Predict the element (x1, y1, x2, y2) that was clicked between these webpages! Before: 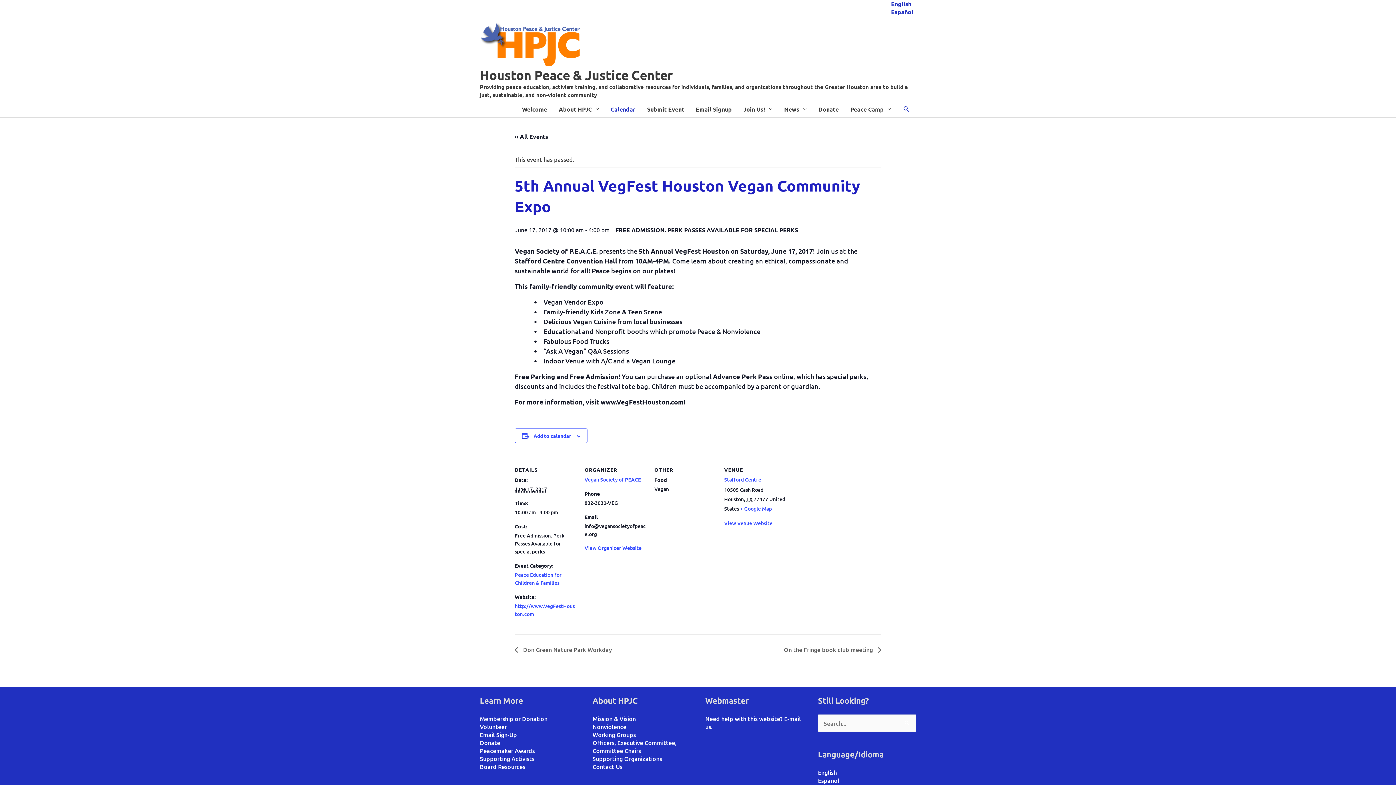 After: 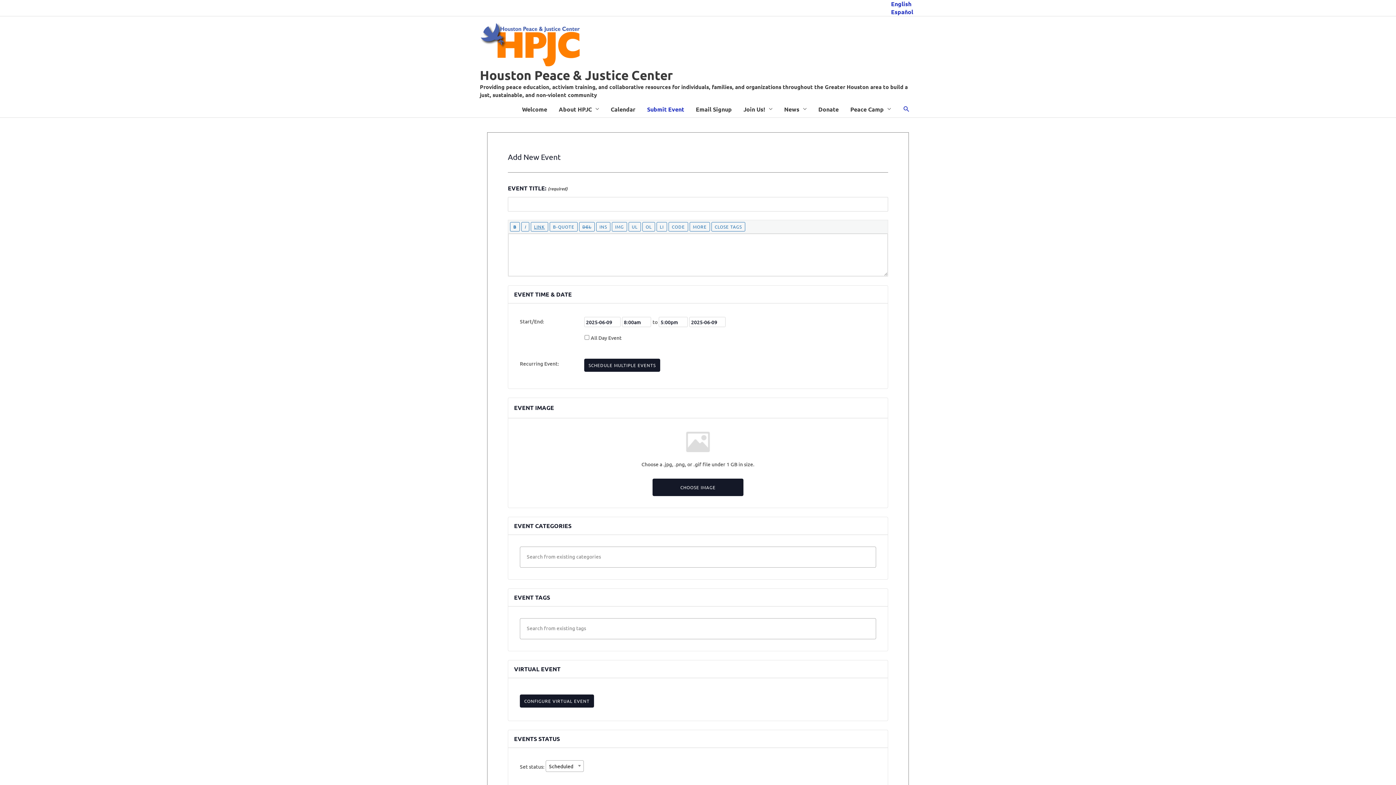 Action: bbox: (641, 104, 690, 117) label: Submit Event